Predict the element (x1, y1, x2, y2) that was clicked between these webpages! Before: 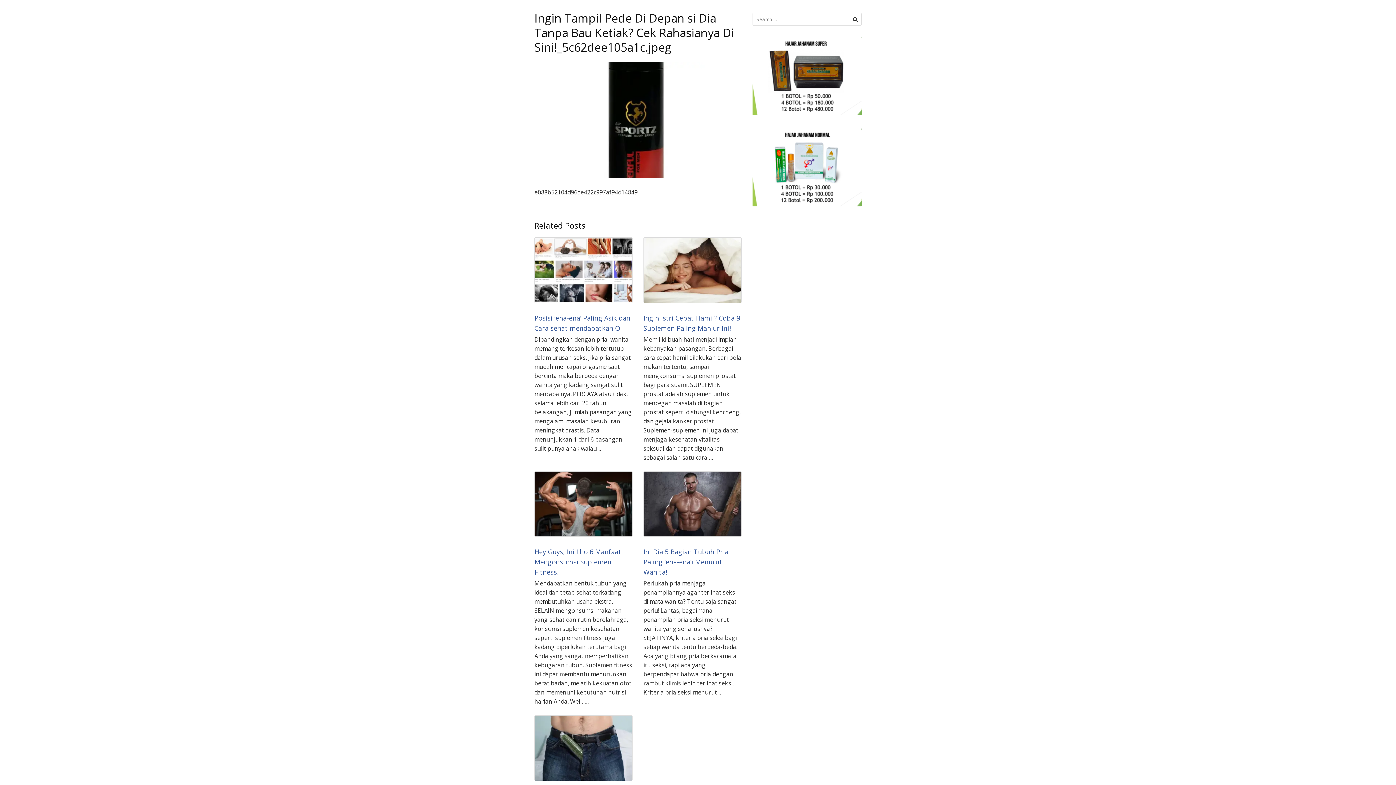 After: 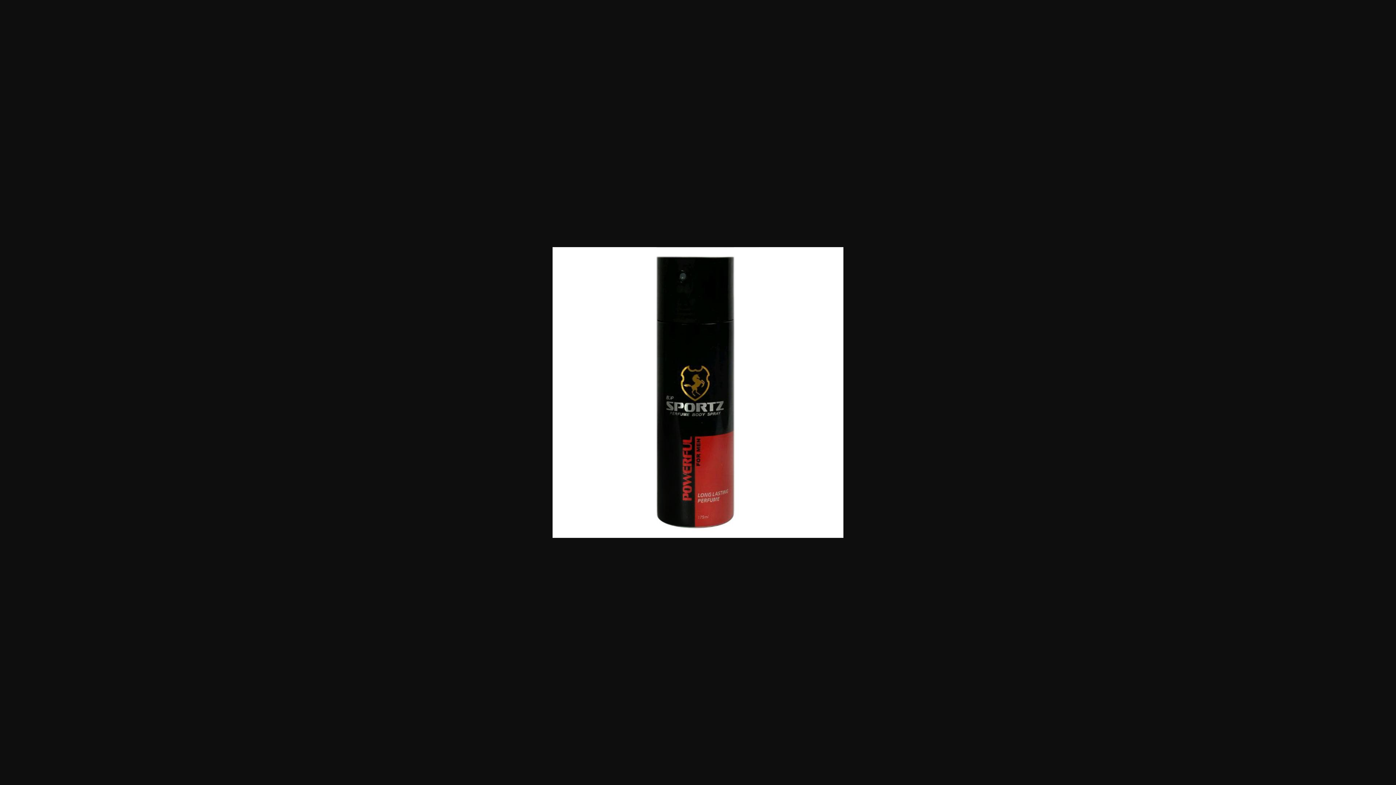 Action: bbox: (534, 172, 741, 180)